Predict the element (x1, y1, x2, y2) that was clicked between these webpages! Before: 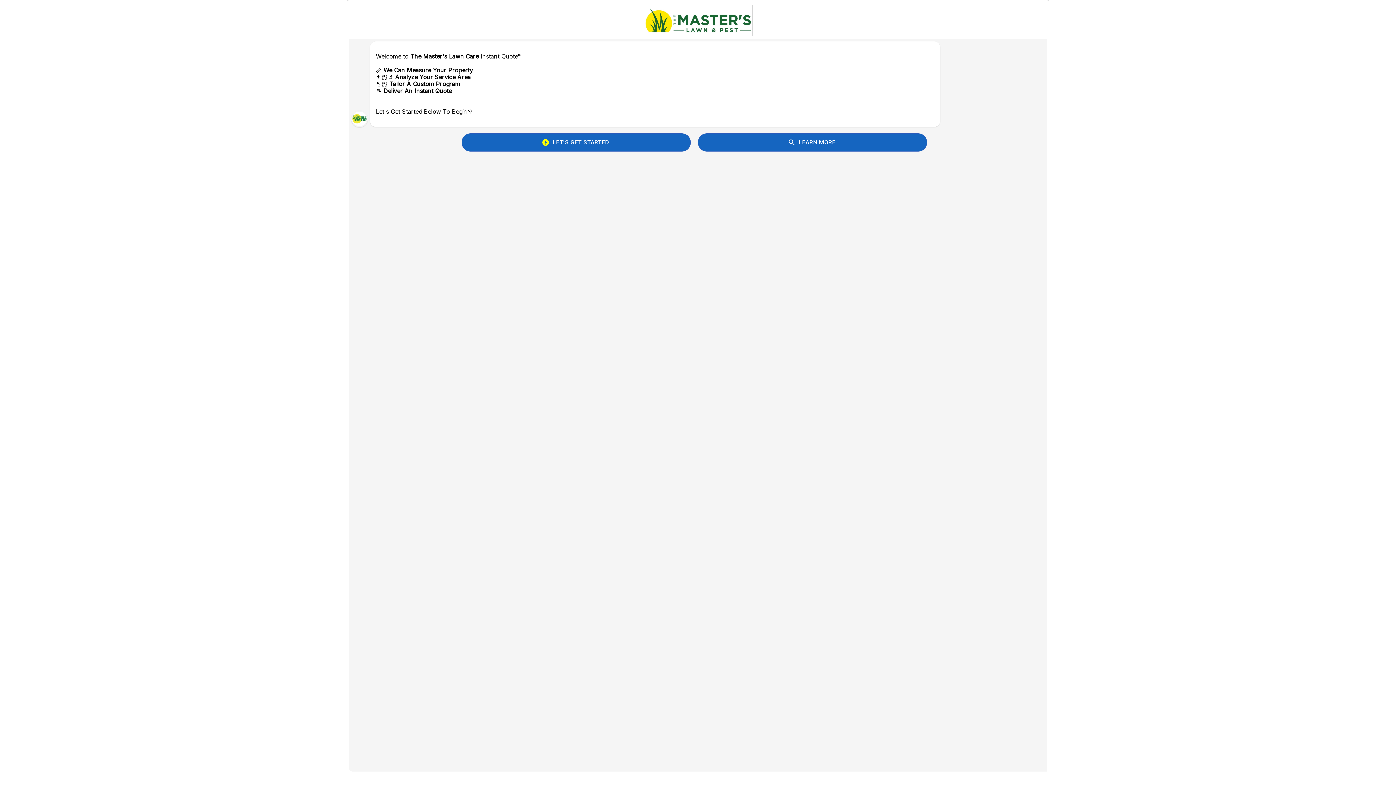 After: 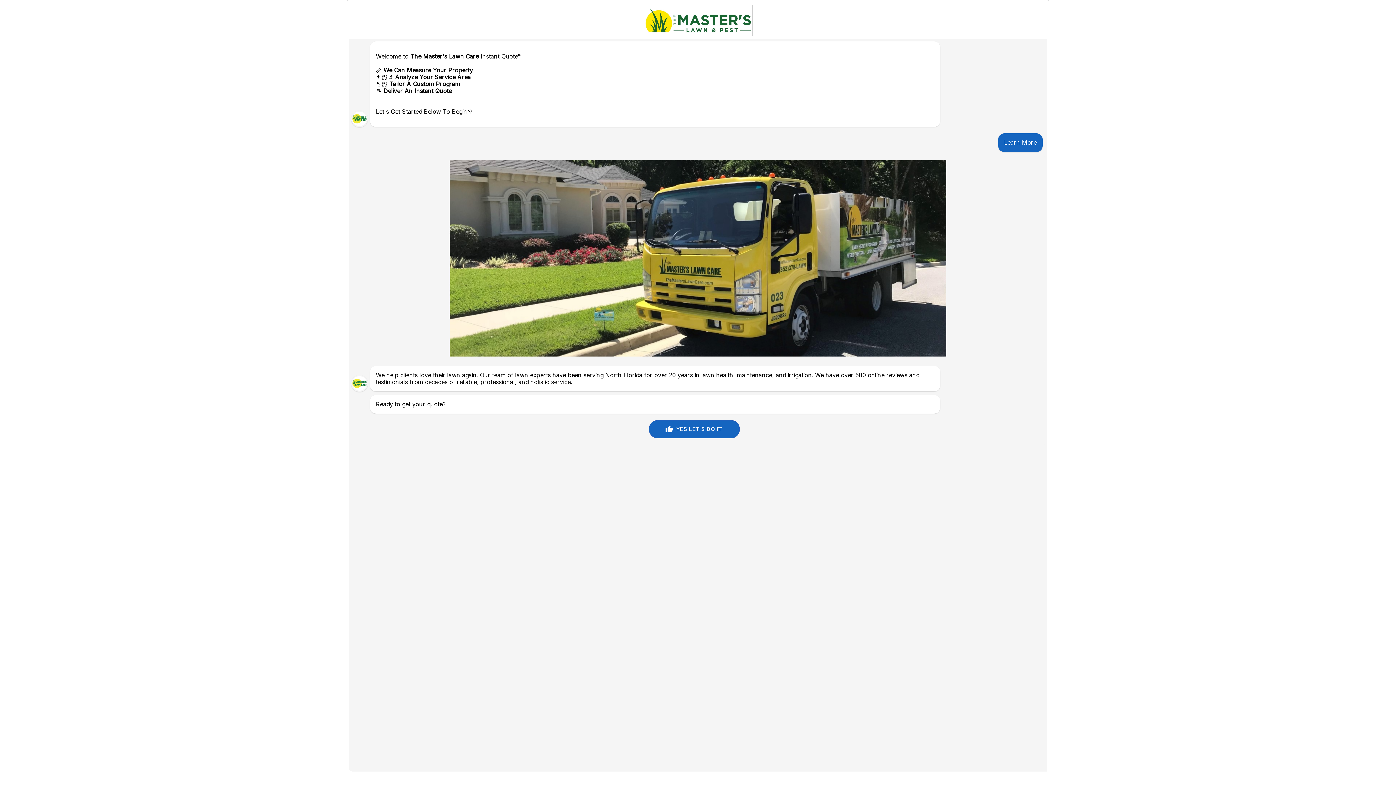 Action: label: LEARN MORE bbox: (698, 133, 927, 151)